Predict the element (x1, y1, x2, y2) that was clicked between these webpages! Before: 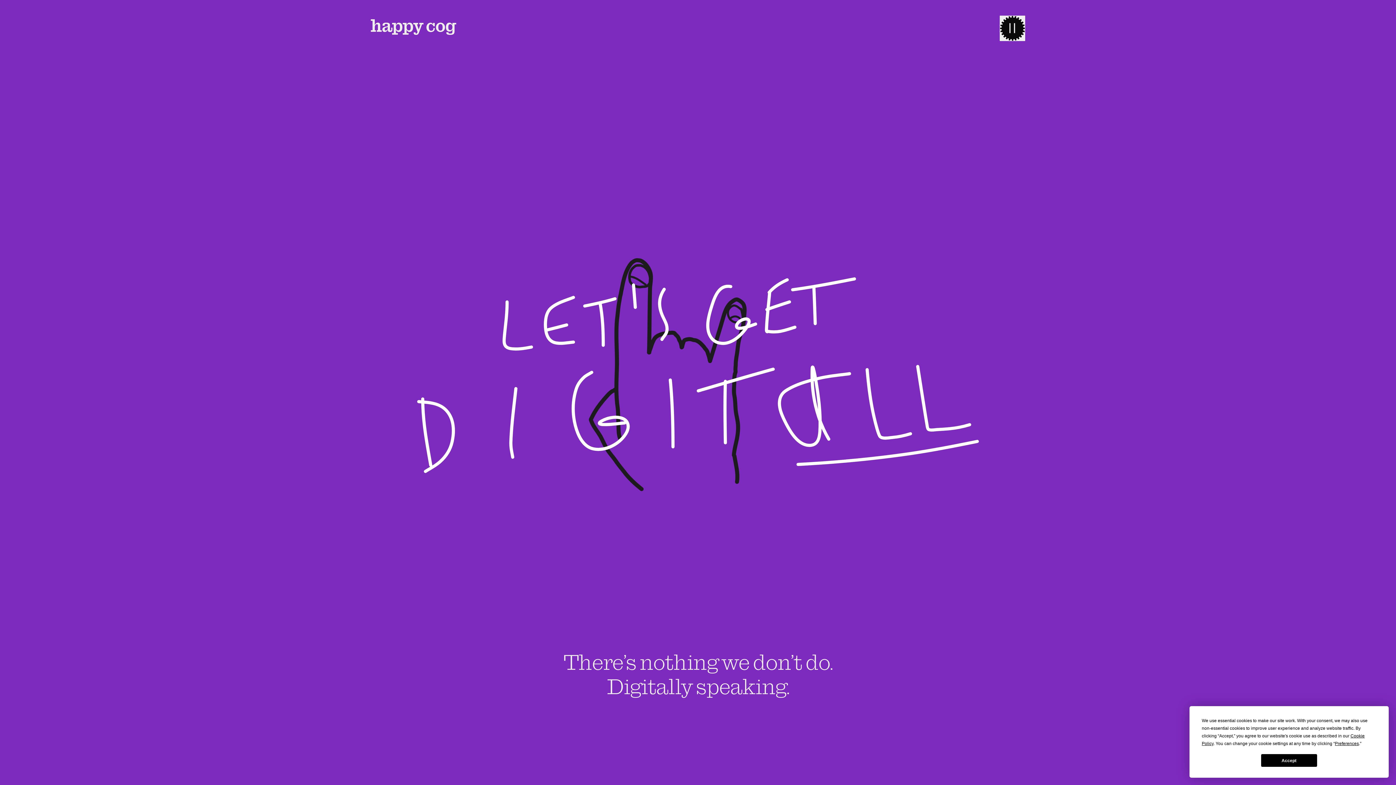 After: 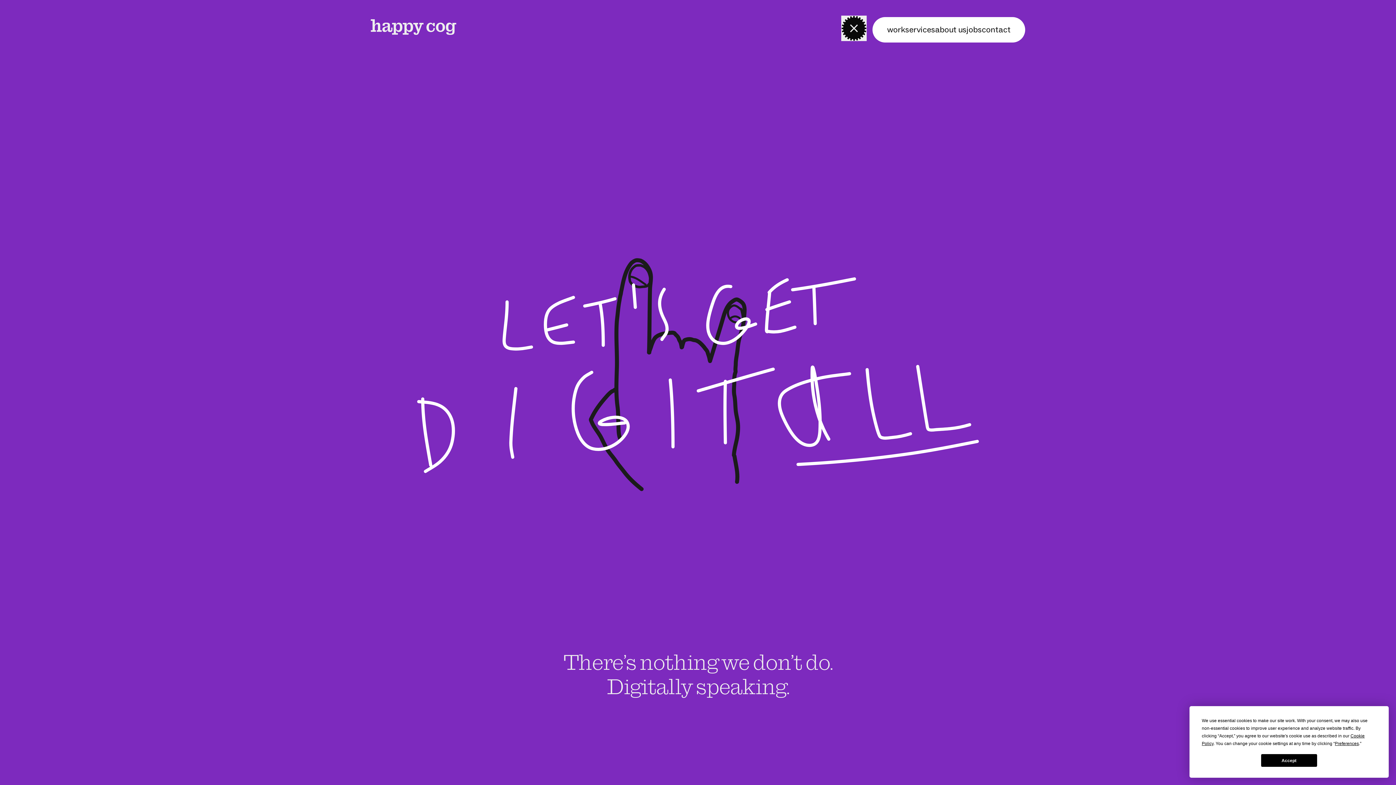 Action: label: menu-toggle bbox: (1000, 15, 1025, 41)